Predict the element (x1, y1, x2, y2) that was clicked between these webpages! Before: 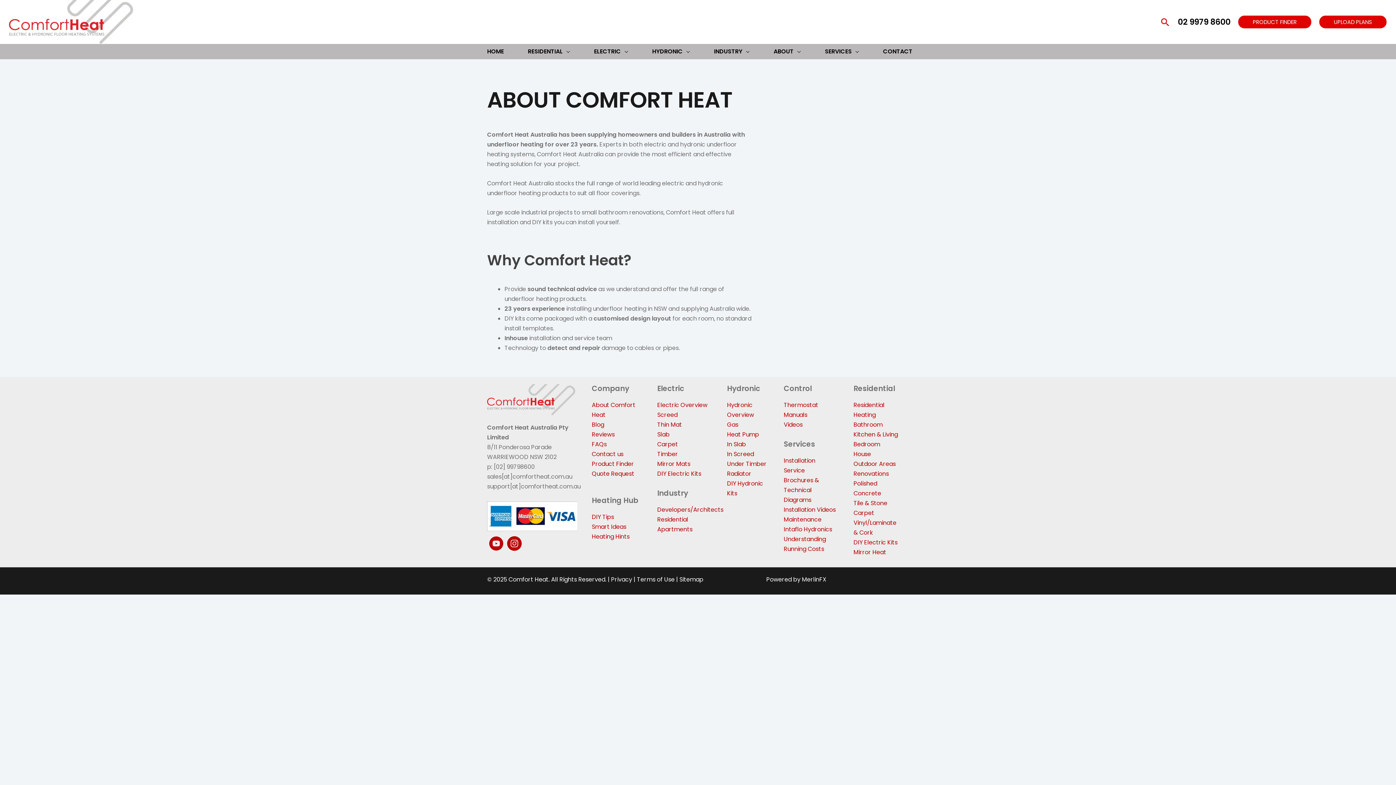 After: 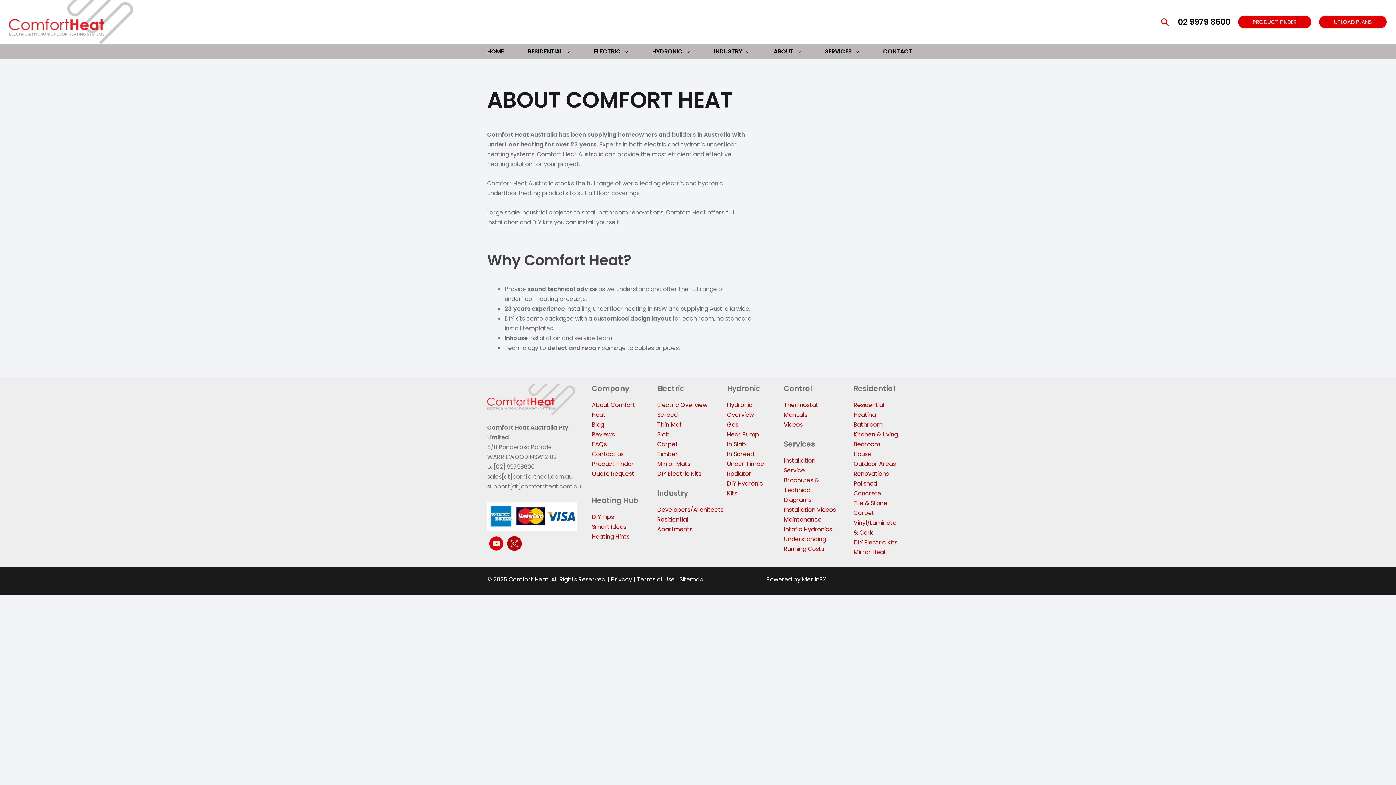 Action: bbox: (487, 535, 505, 553)